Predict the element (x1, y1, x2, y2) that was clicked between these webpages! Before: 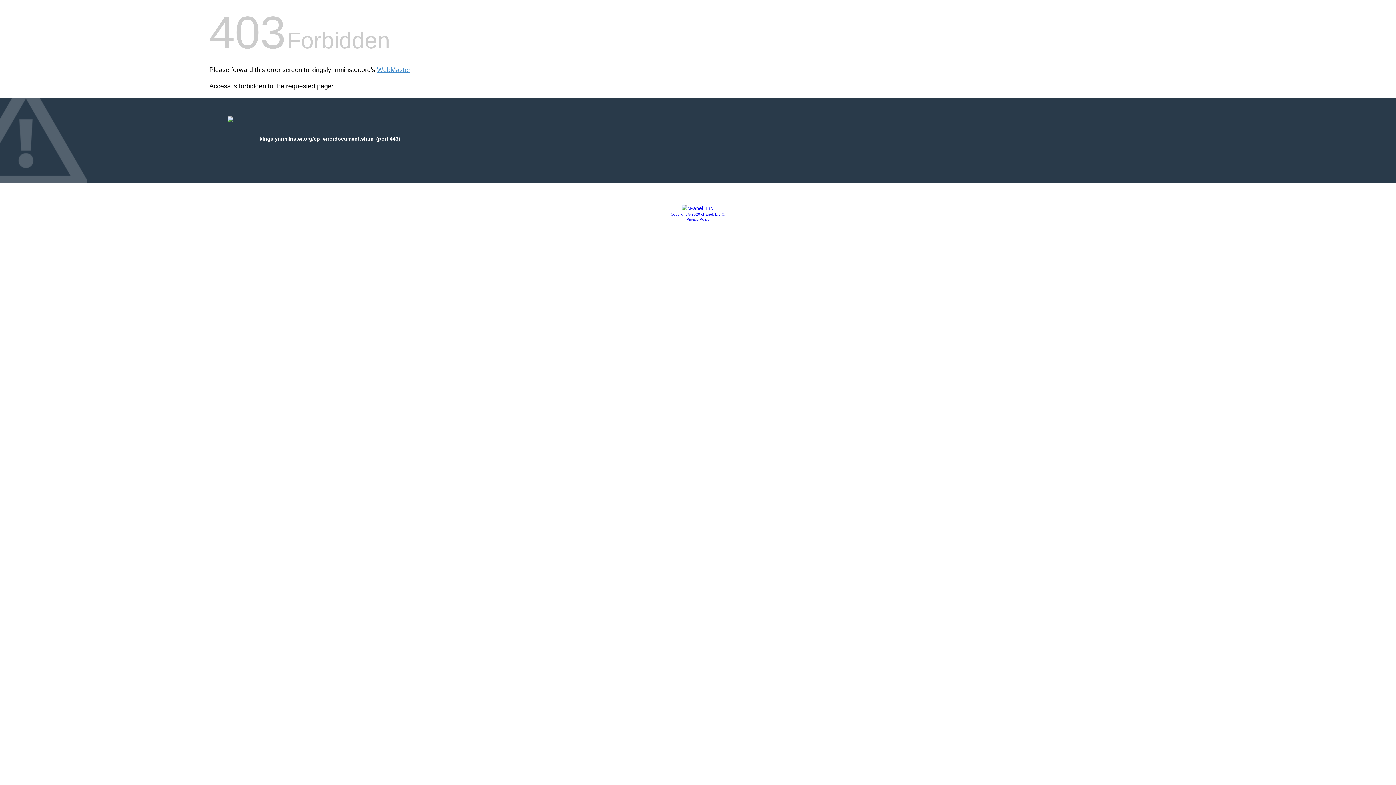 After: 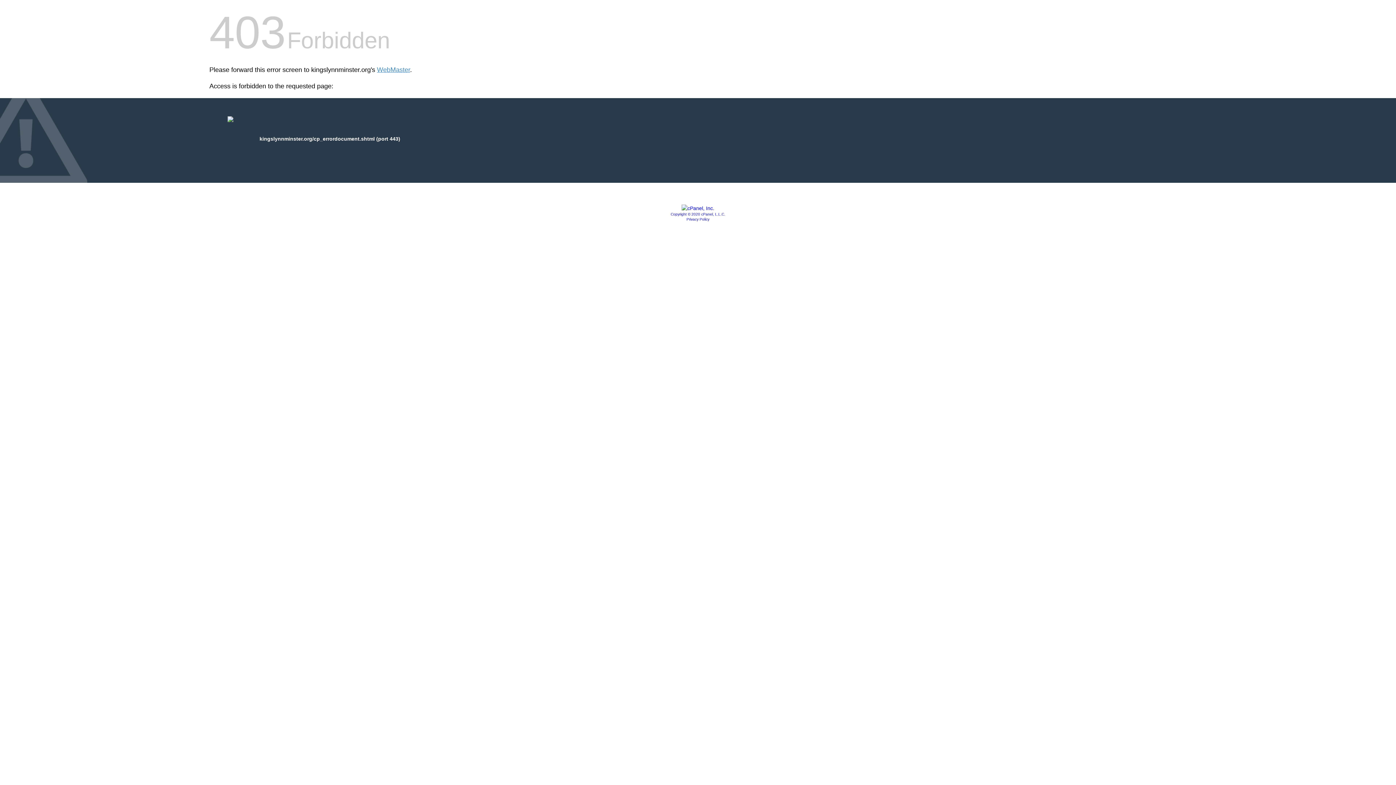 Action: bbox: (686, 217, 709, 221) label: Privacy Policy